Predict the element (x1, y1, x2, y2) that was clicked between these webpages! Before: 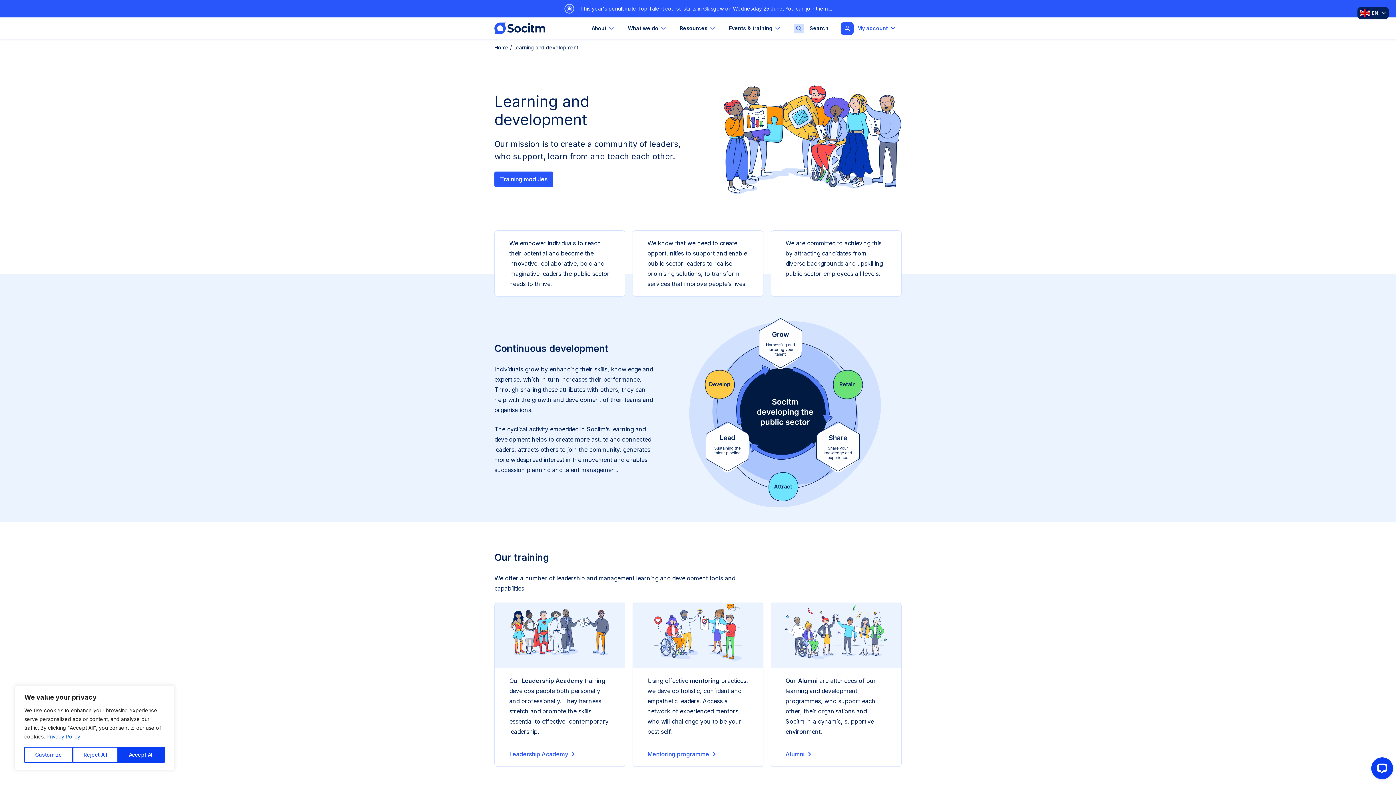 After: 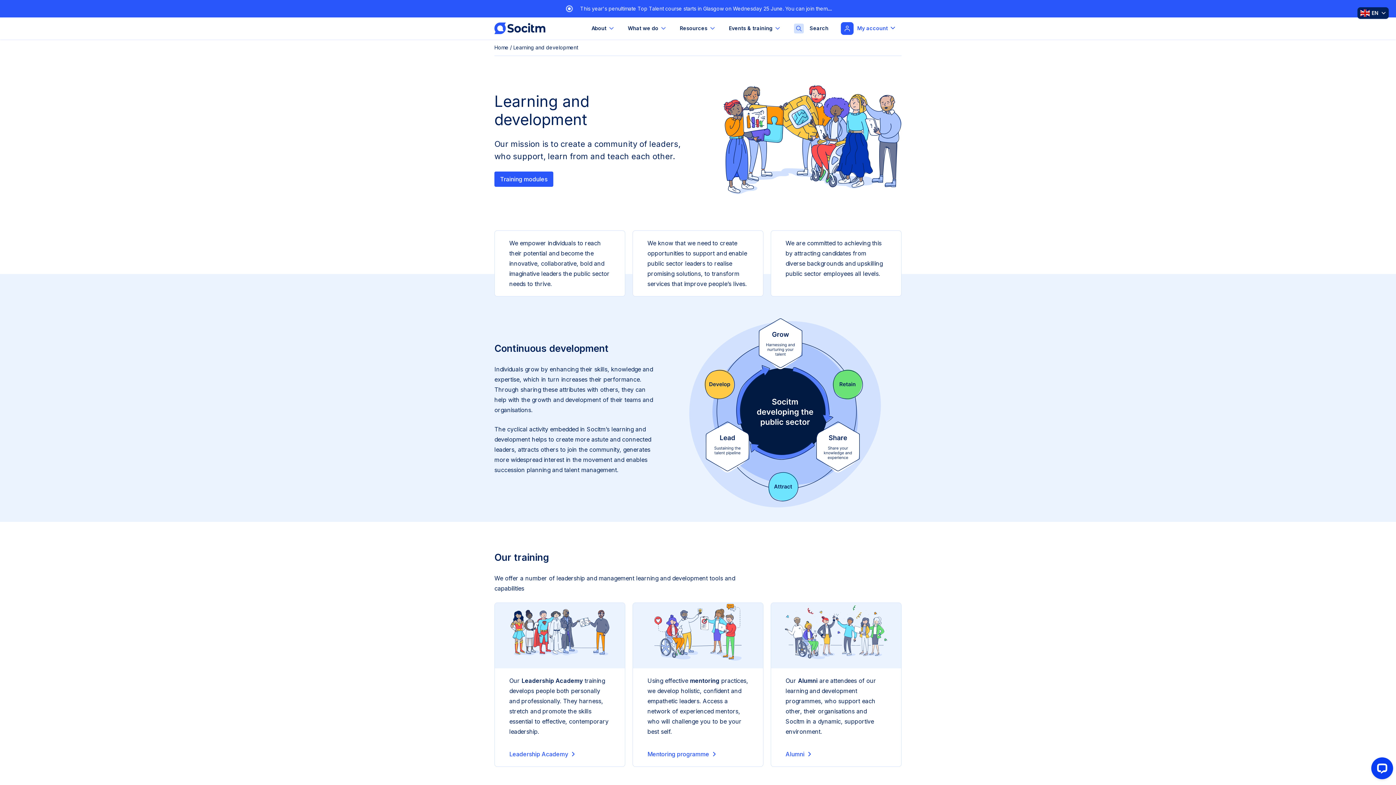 Action: bbox: (72, 747, 118, 763) label: Reject All